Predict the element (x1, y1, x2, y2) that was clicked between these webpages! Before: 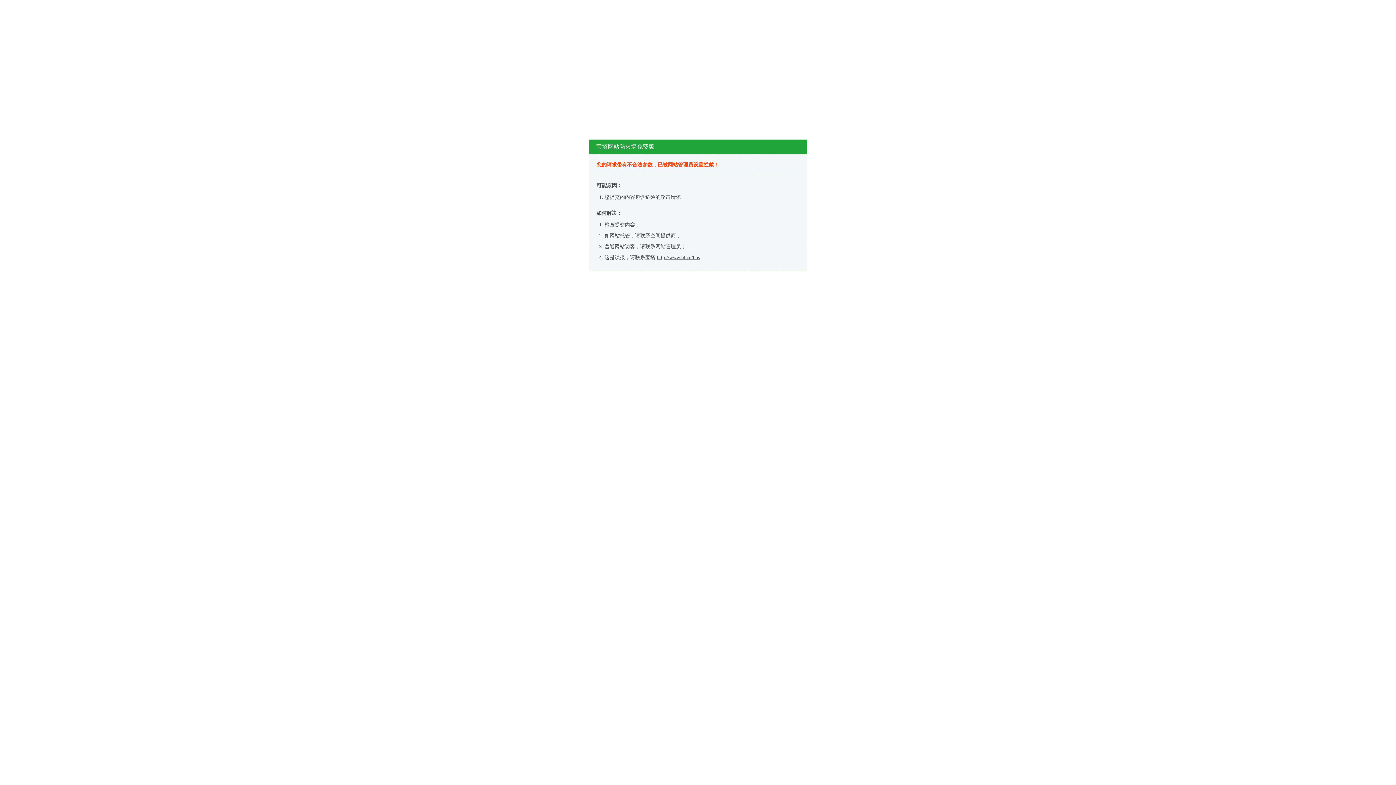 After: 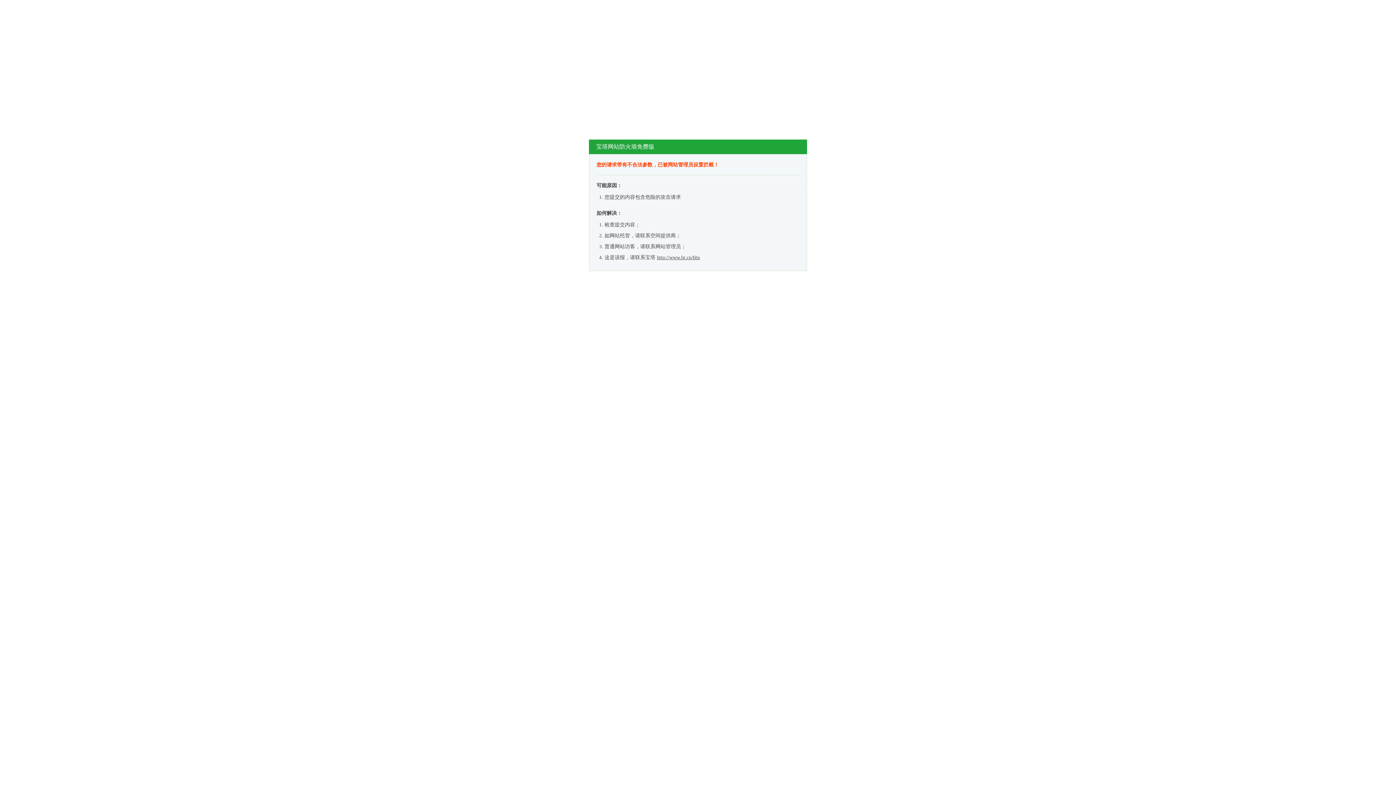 Action: bbox: (657, 254, 700, 260) label: http://www.bt.cn/bbs